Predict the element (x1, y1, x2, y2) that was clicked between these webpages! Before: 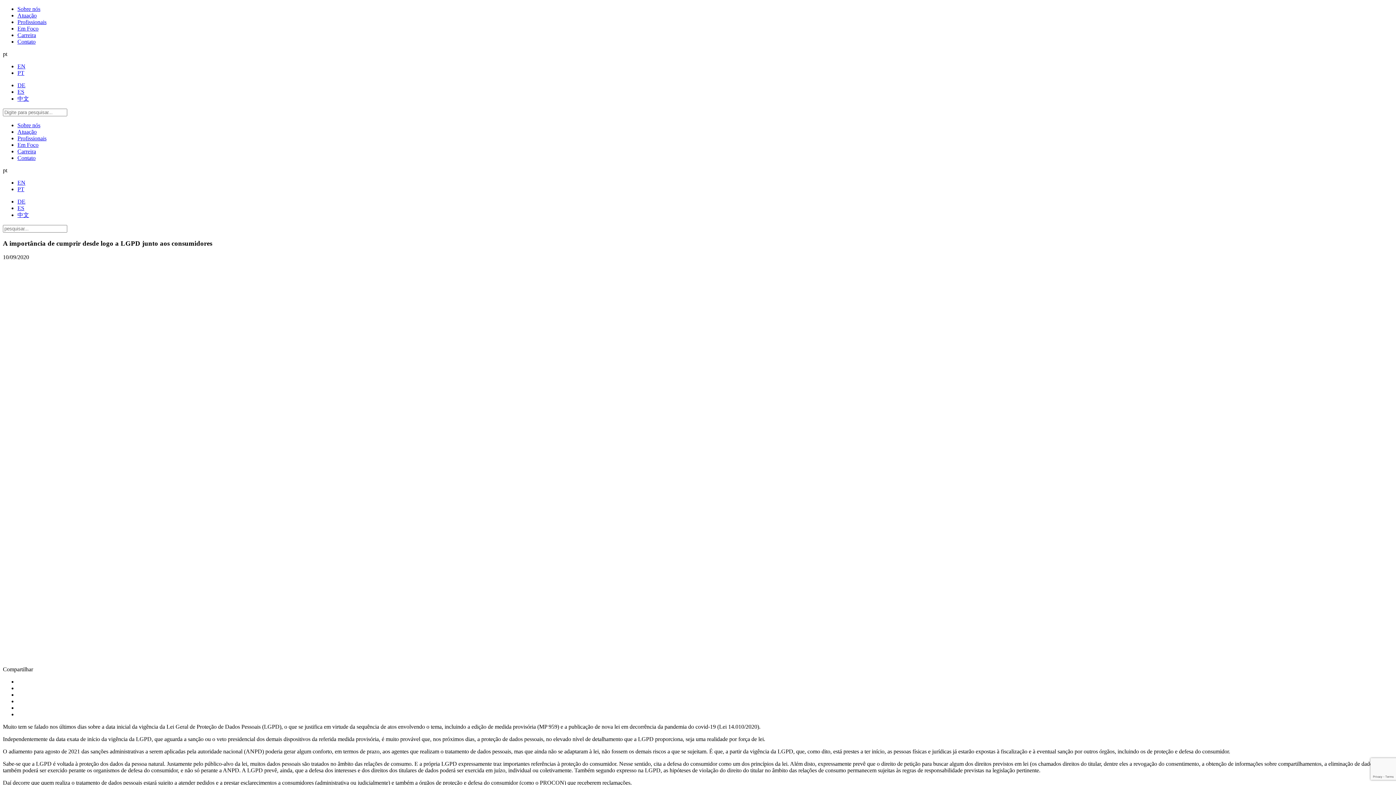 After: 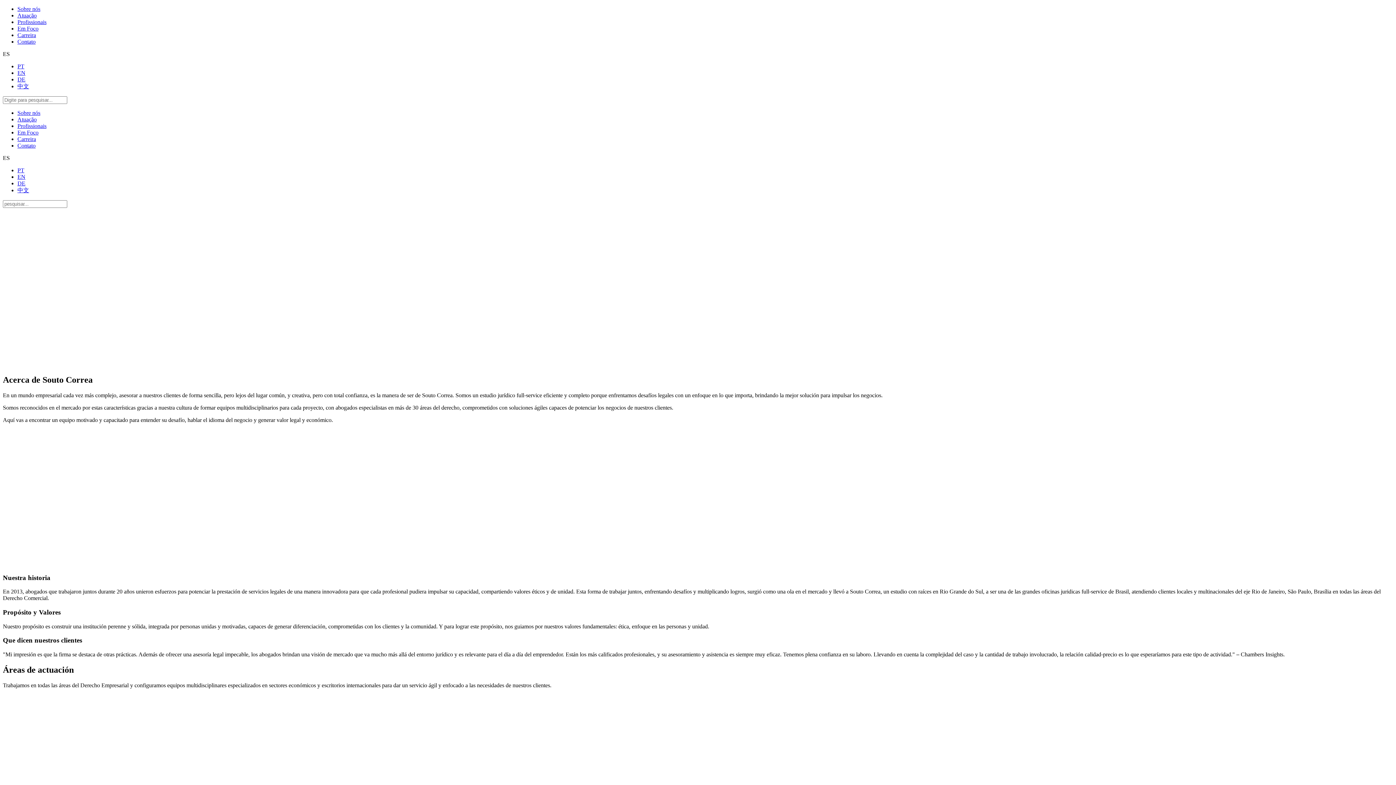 Action: label: ES bbox: (17, 205, 24, 211)